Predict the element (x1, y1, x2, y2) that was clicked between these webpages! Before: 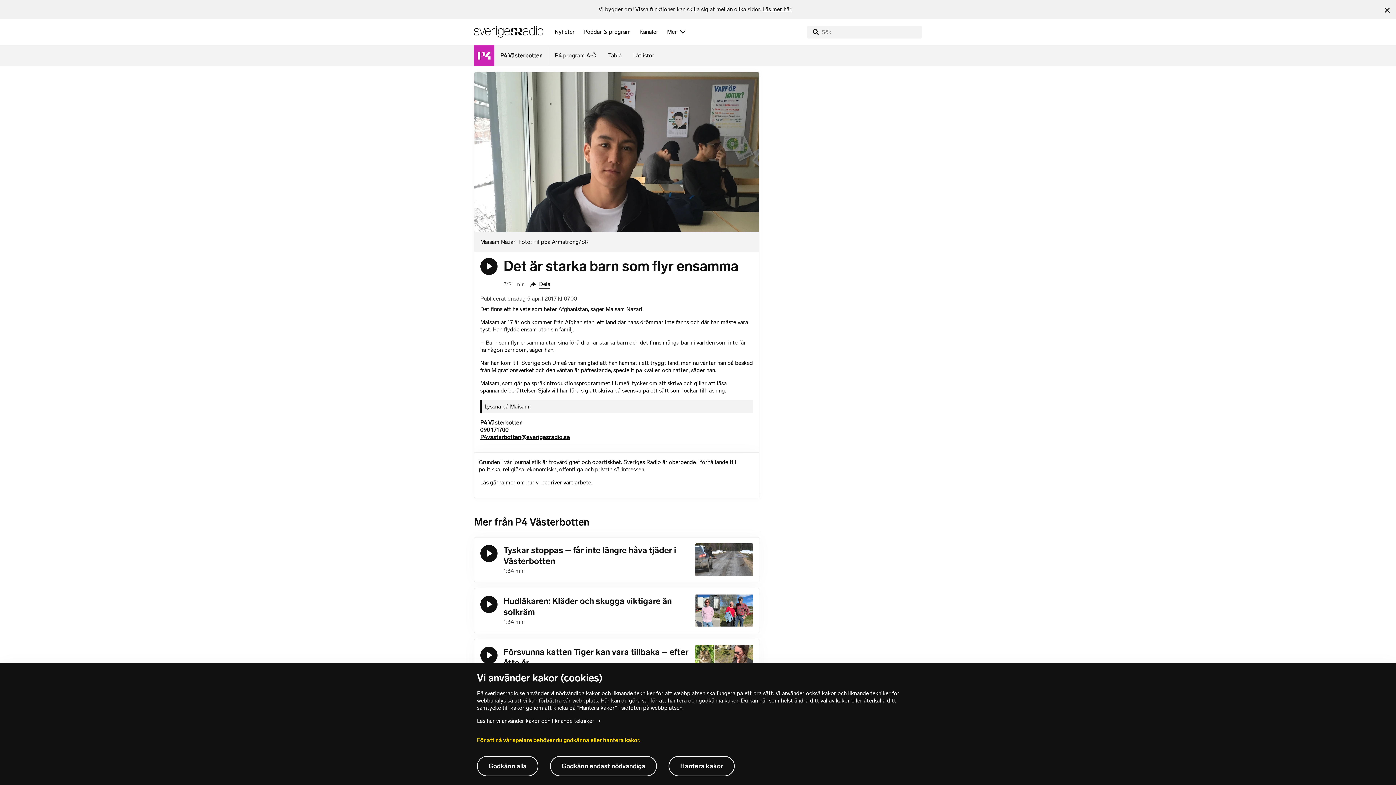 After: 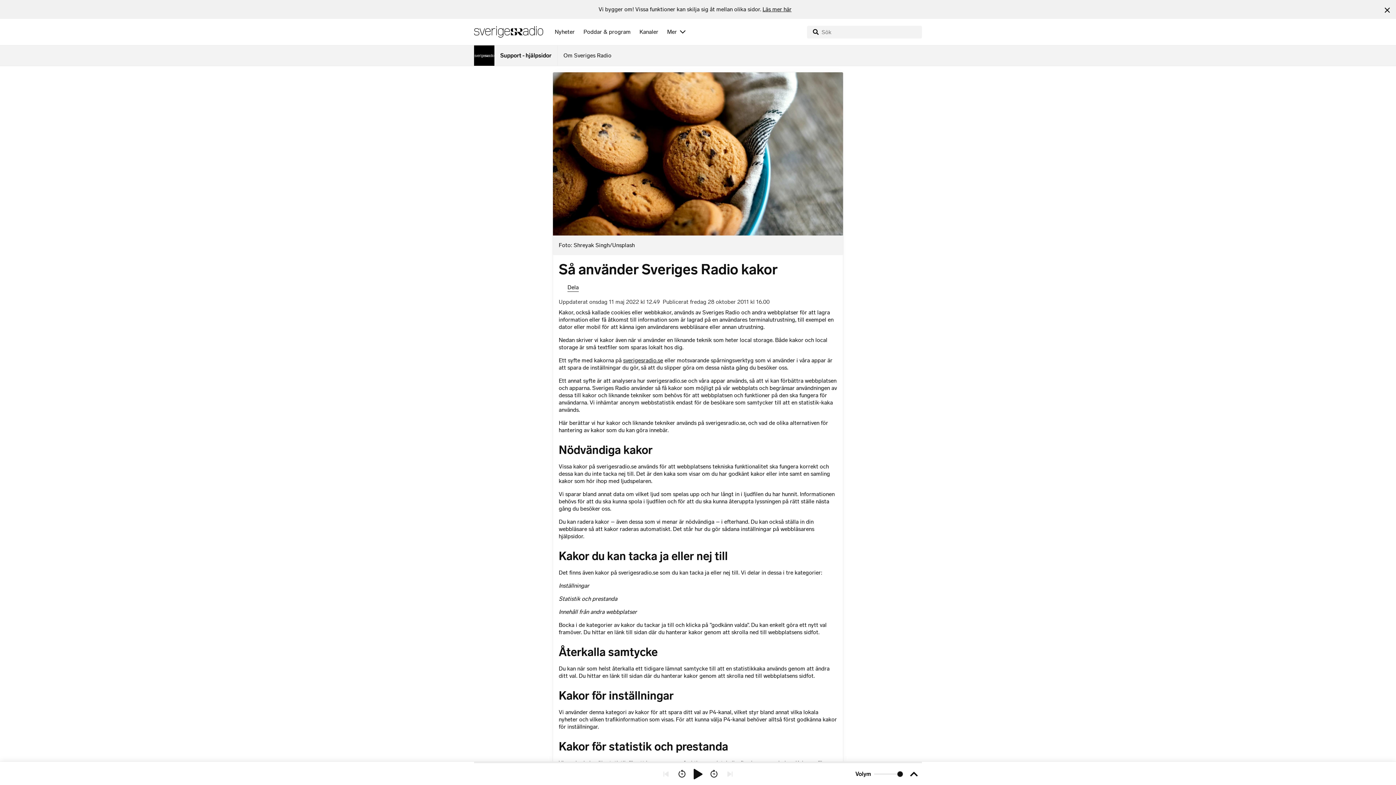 Action: bbox: (471, 712, 925, 730) label: Läs hur vi använder kakor och liknande tekniker